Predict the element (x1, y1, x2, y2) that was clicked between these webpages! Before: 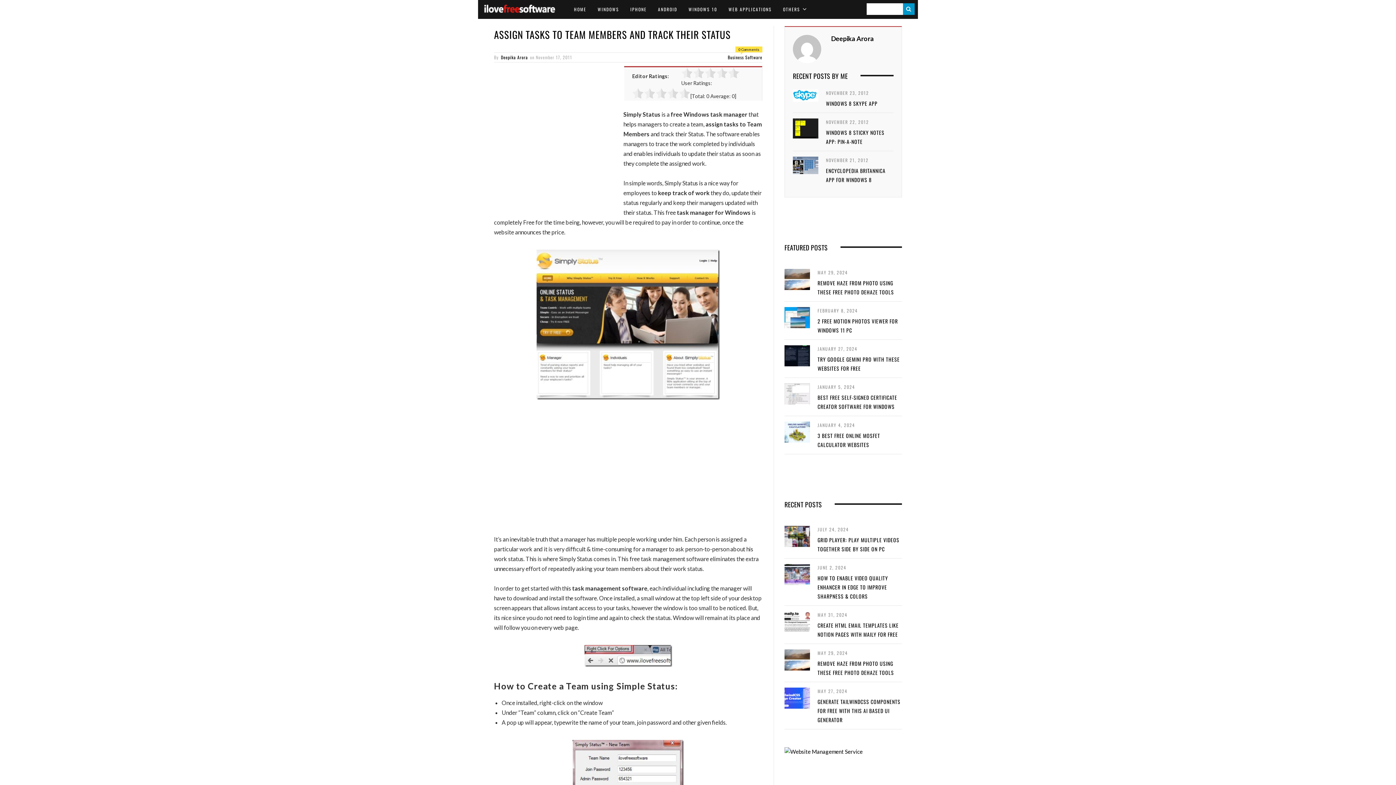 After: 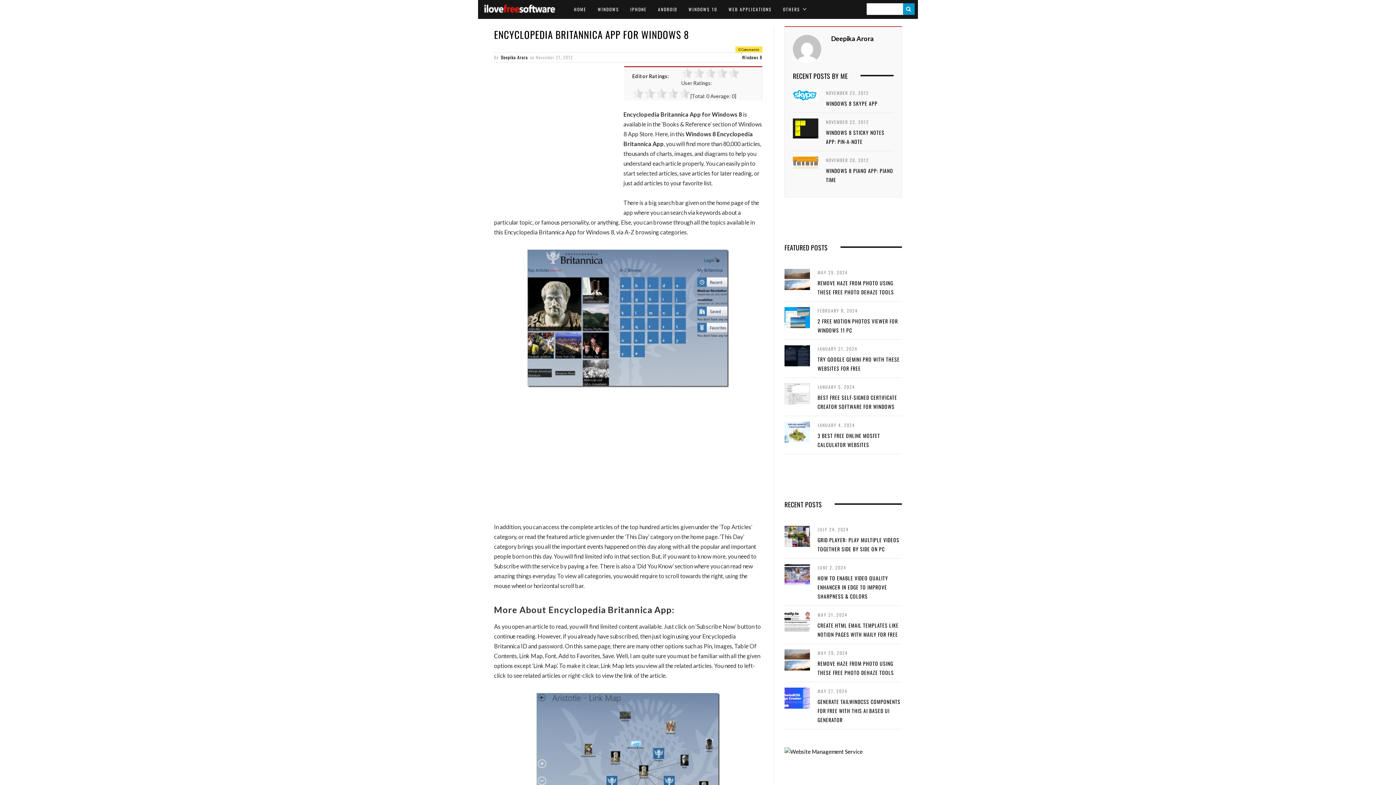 Action: bbox: (793, 156, 818, 174)